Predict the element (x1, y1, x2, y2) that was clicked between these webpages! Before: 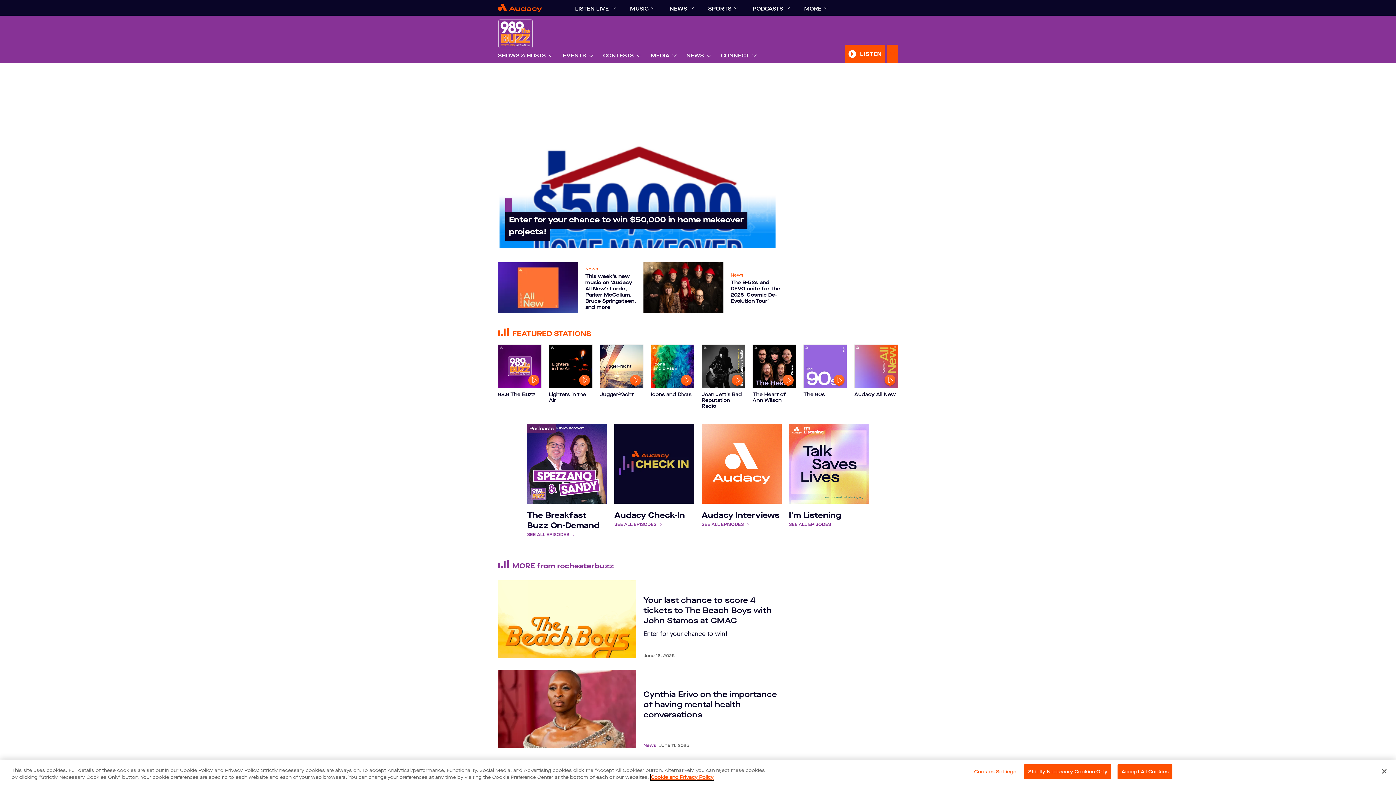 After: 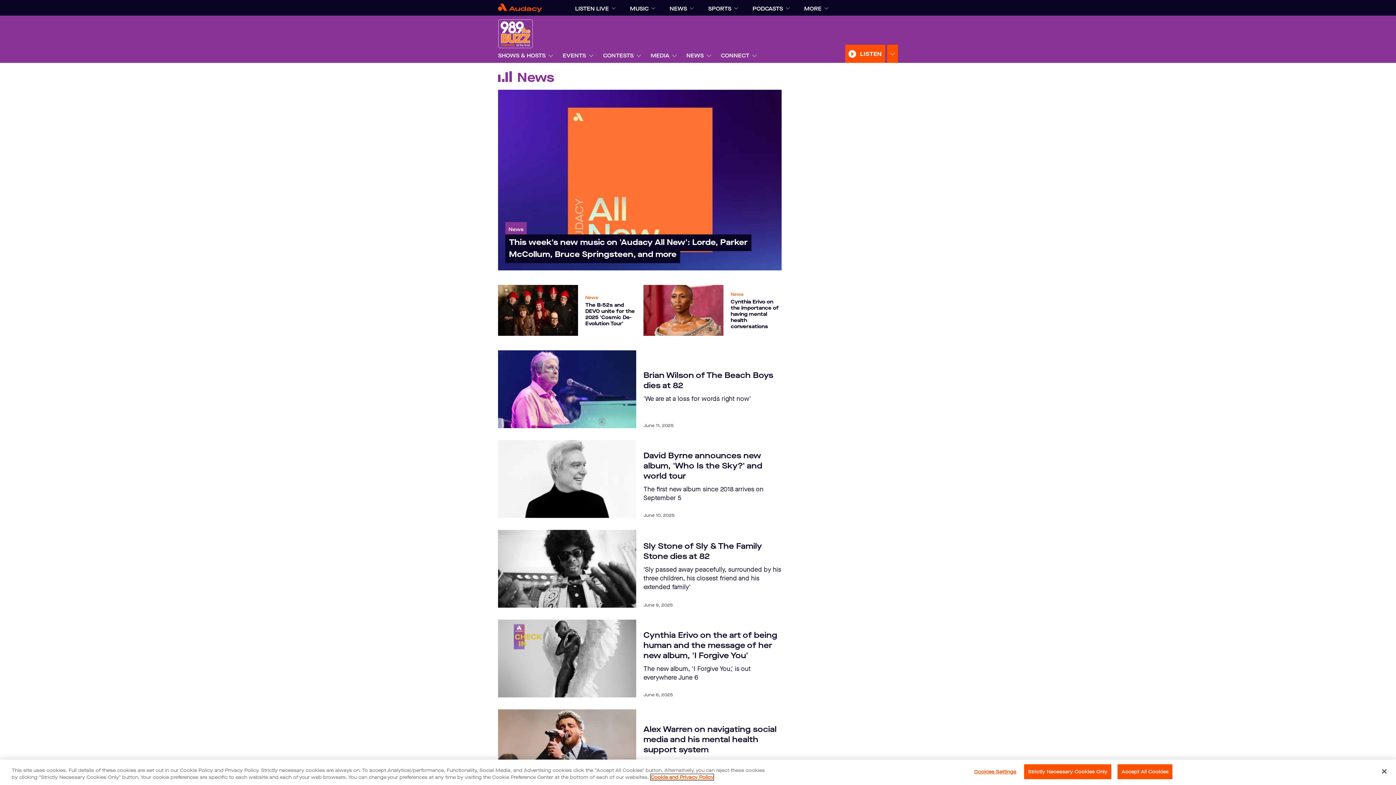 Action: label: NEWS bbox: (686, 48, 704, 62)